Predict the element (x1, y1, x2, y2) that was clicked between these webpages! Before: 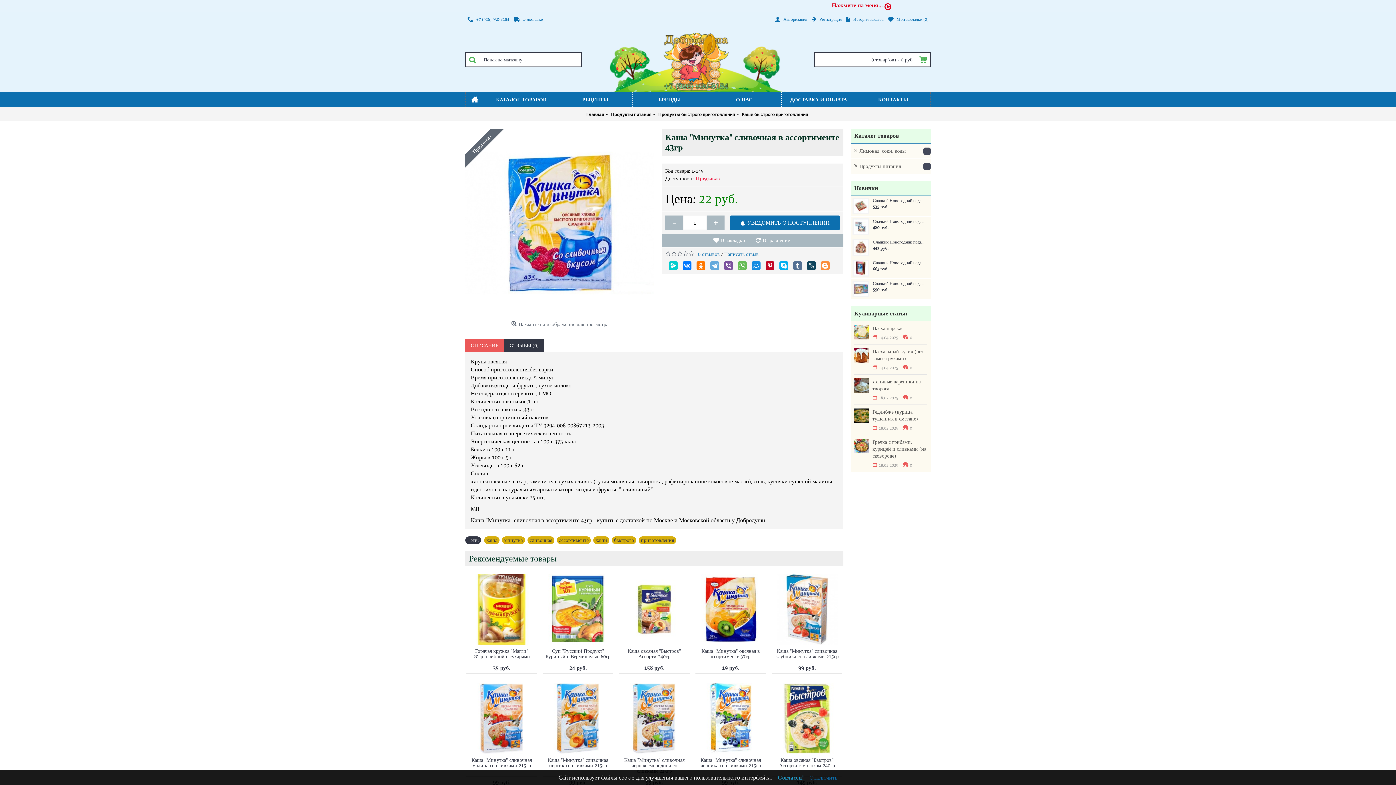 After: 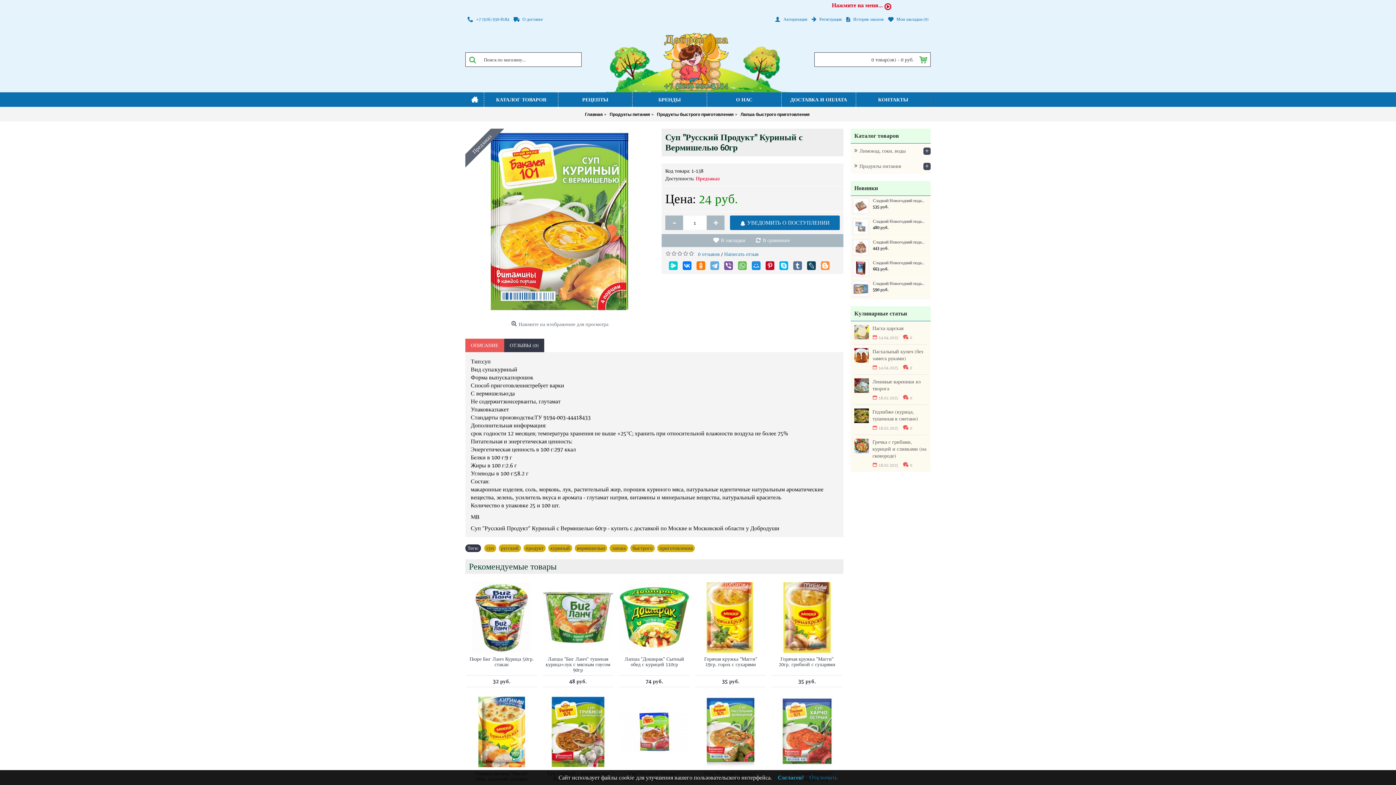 Action: bbox: (542, 574, 613, 645)